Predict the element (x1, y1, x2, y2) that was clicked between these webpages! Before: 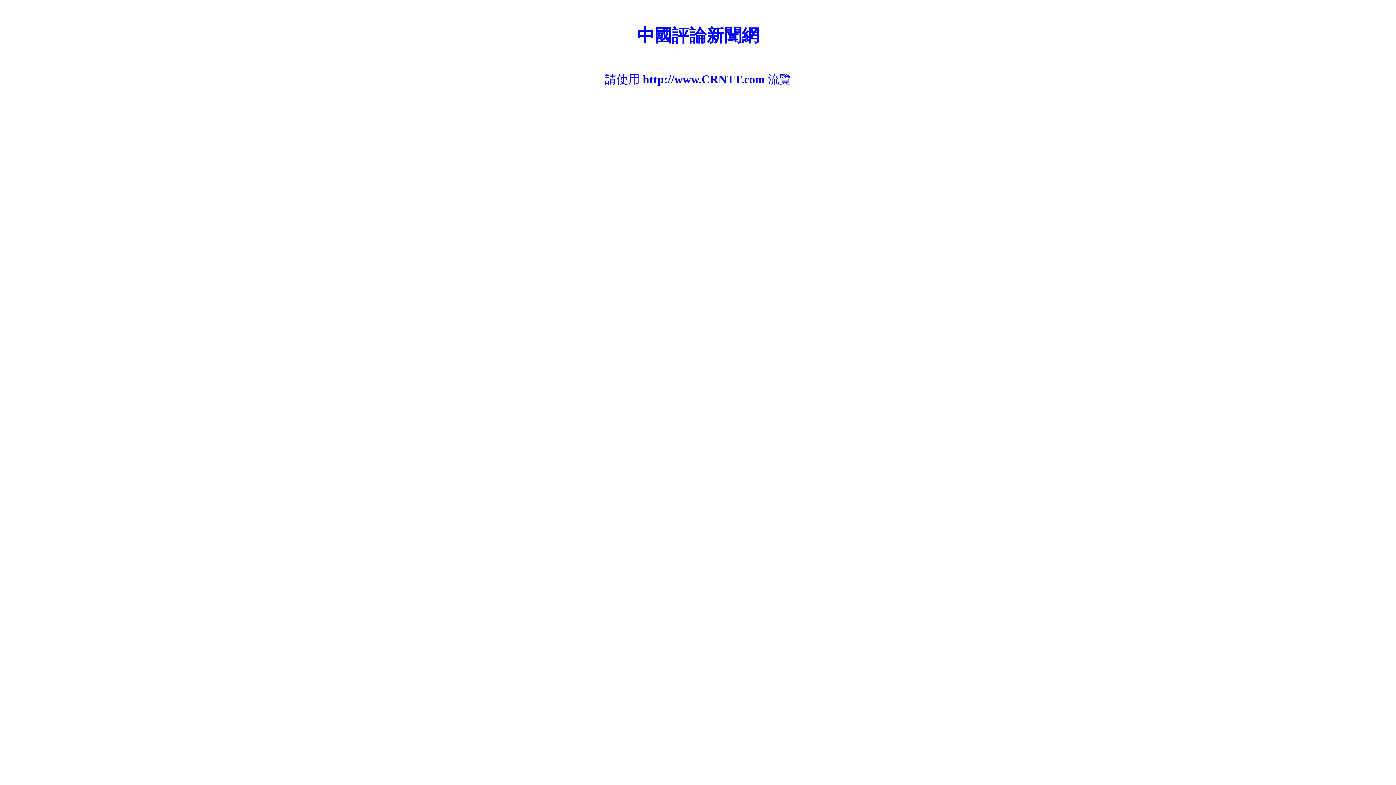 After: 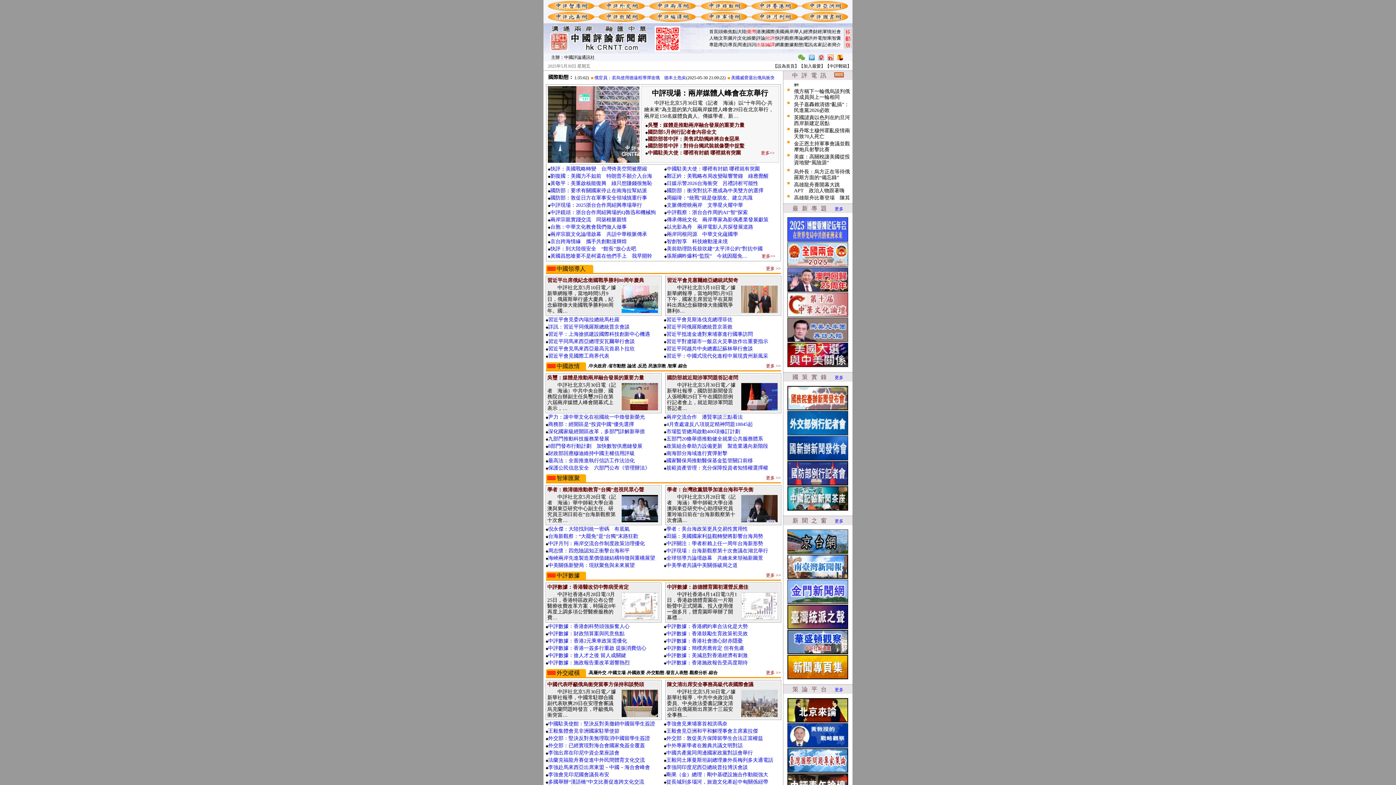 Action: bbox: (642, 72, 765, 85) label: http://www.CRNTT.com